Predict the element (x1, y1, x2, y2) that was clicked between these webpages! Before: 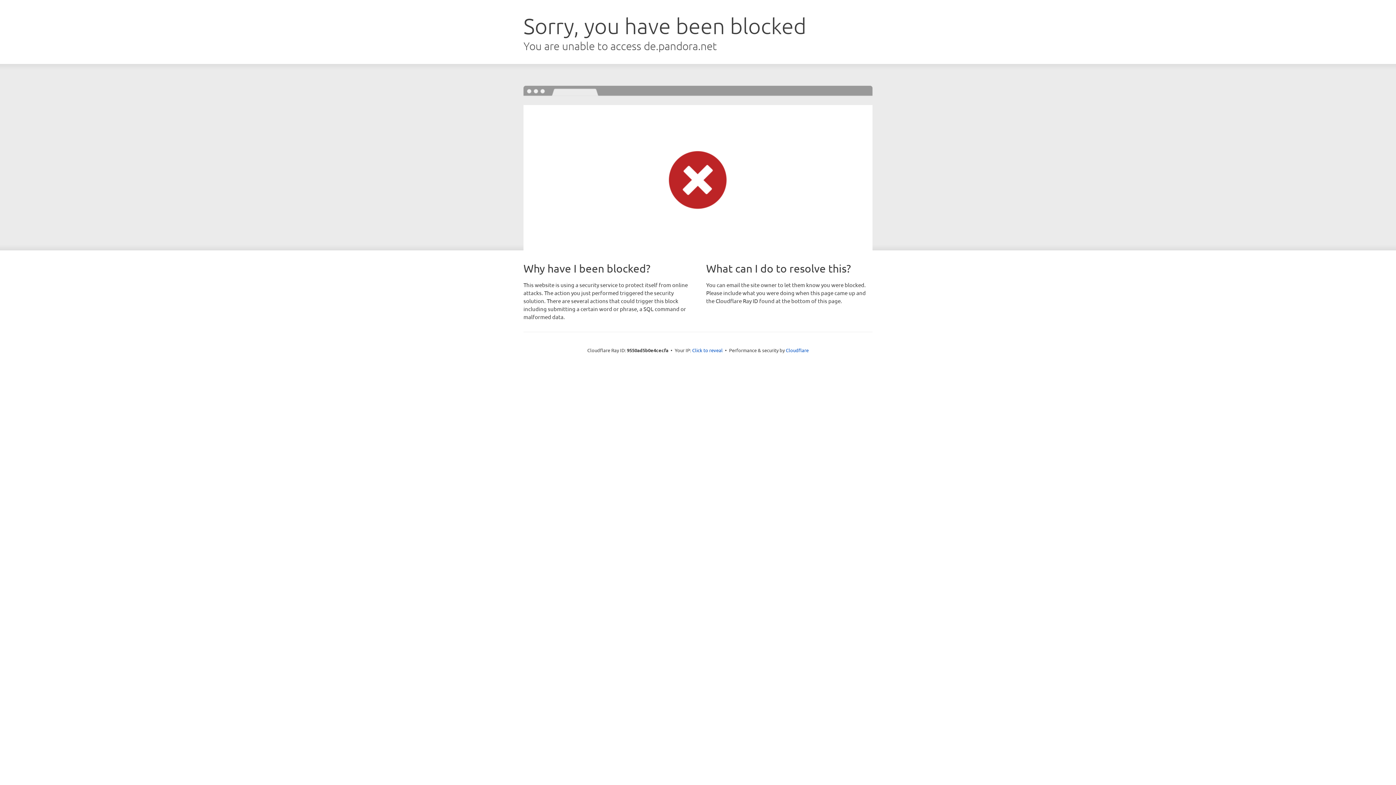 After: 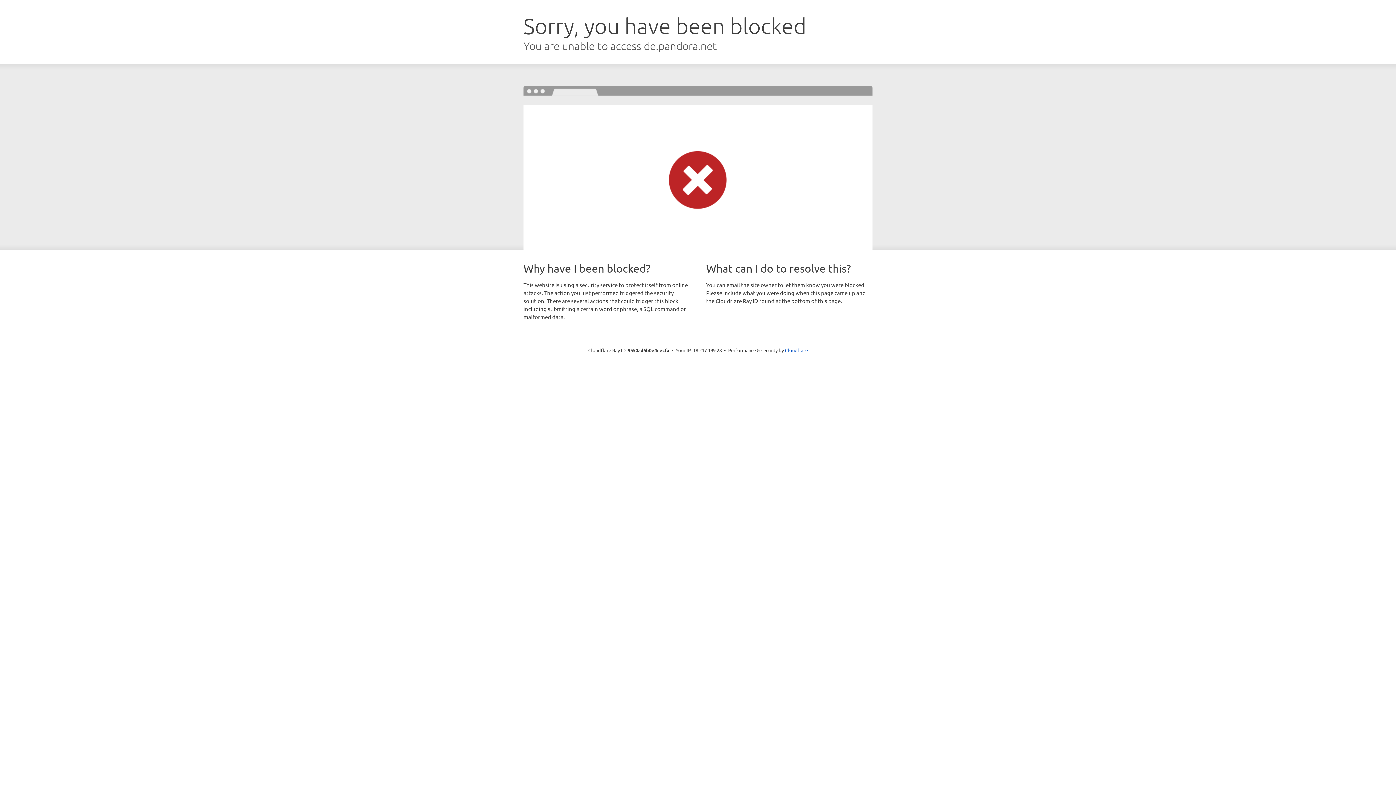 Action: bbox: (692, 346, 722, 353) label: Click to reveal